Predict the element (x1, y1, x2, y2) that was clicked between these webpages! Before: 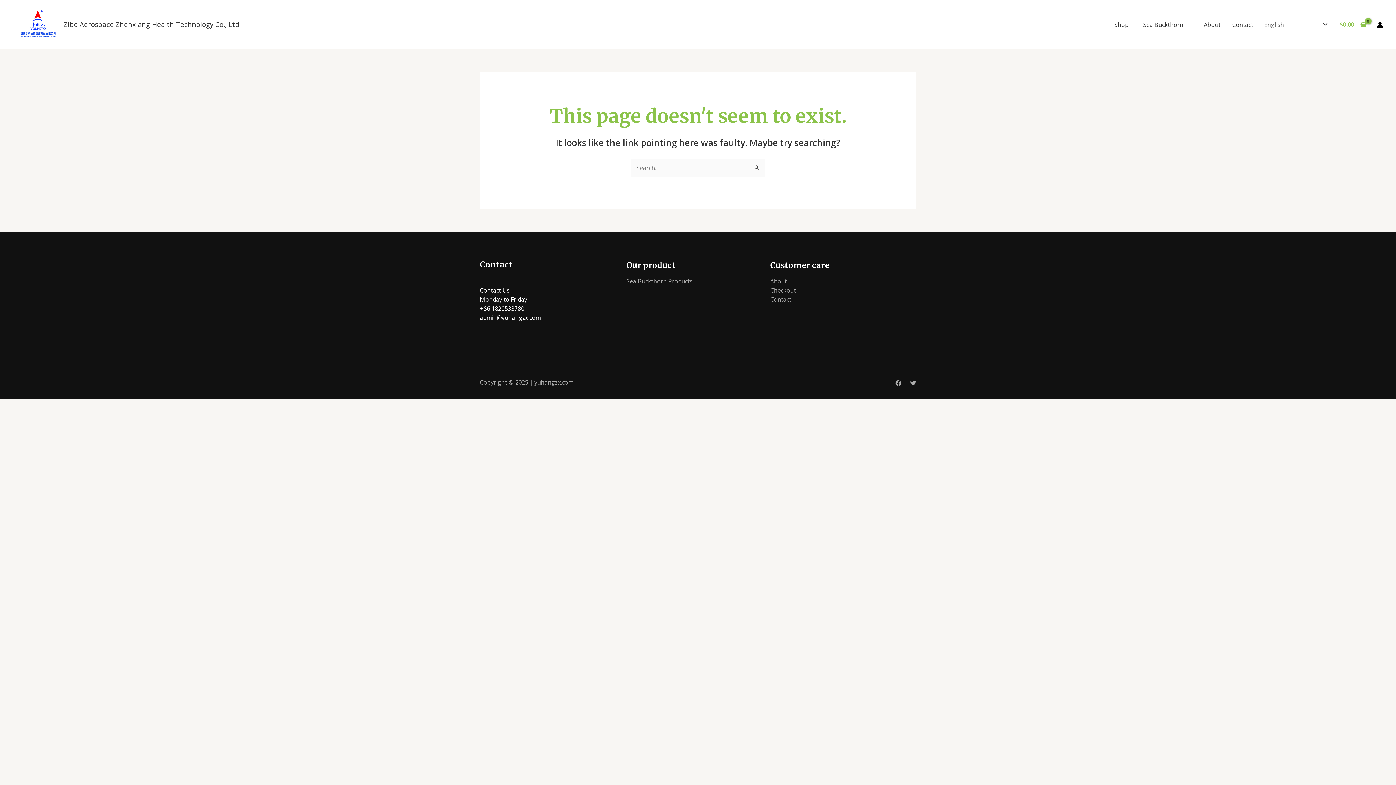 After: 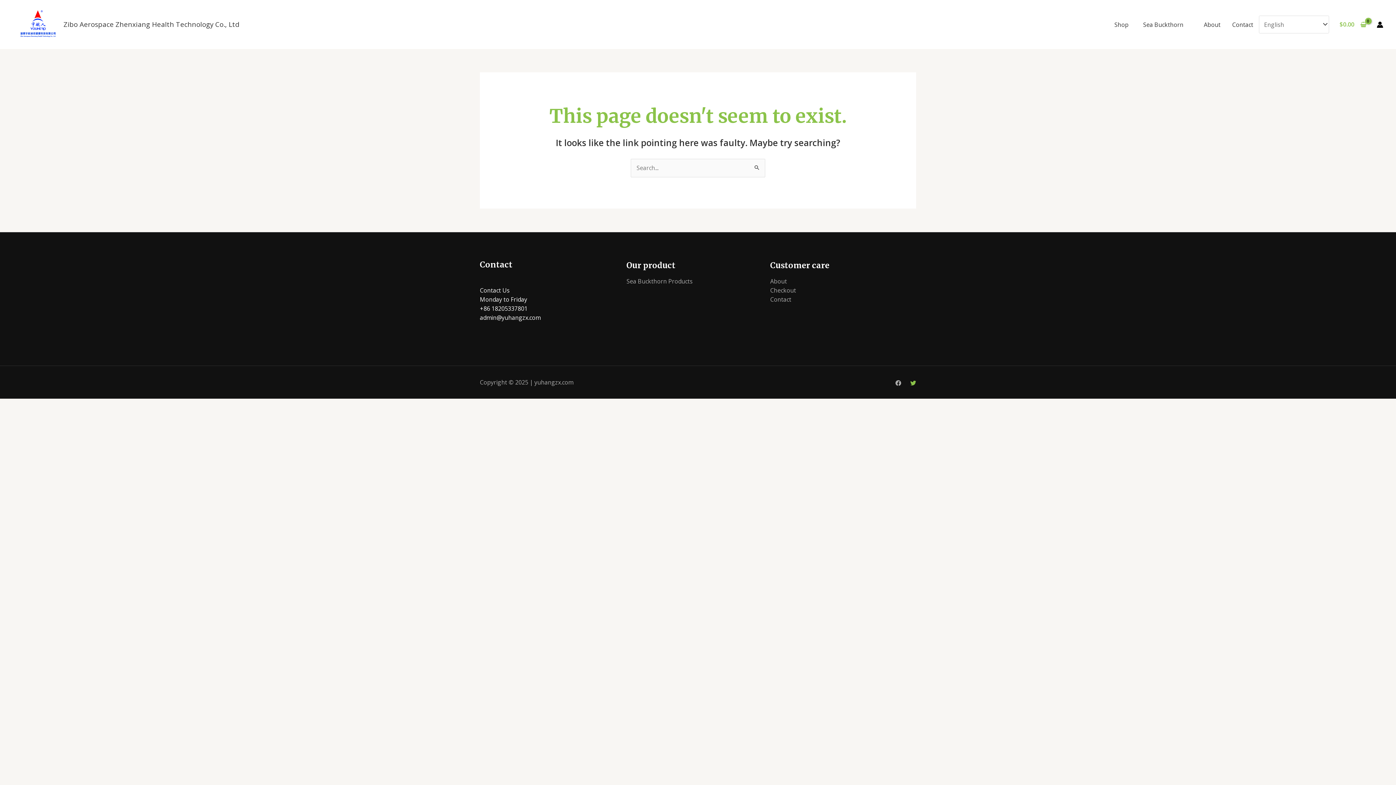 Action: label: Twitter bbox: (910, 380, 916, 386)